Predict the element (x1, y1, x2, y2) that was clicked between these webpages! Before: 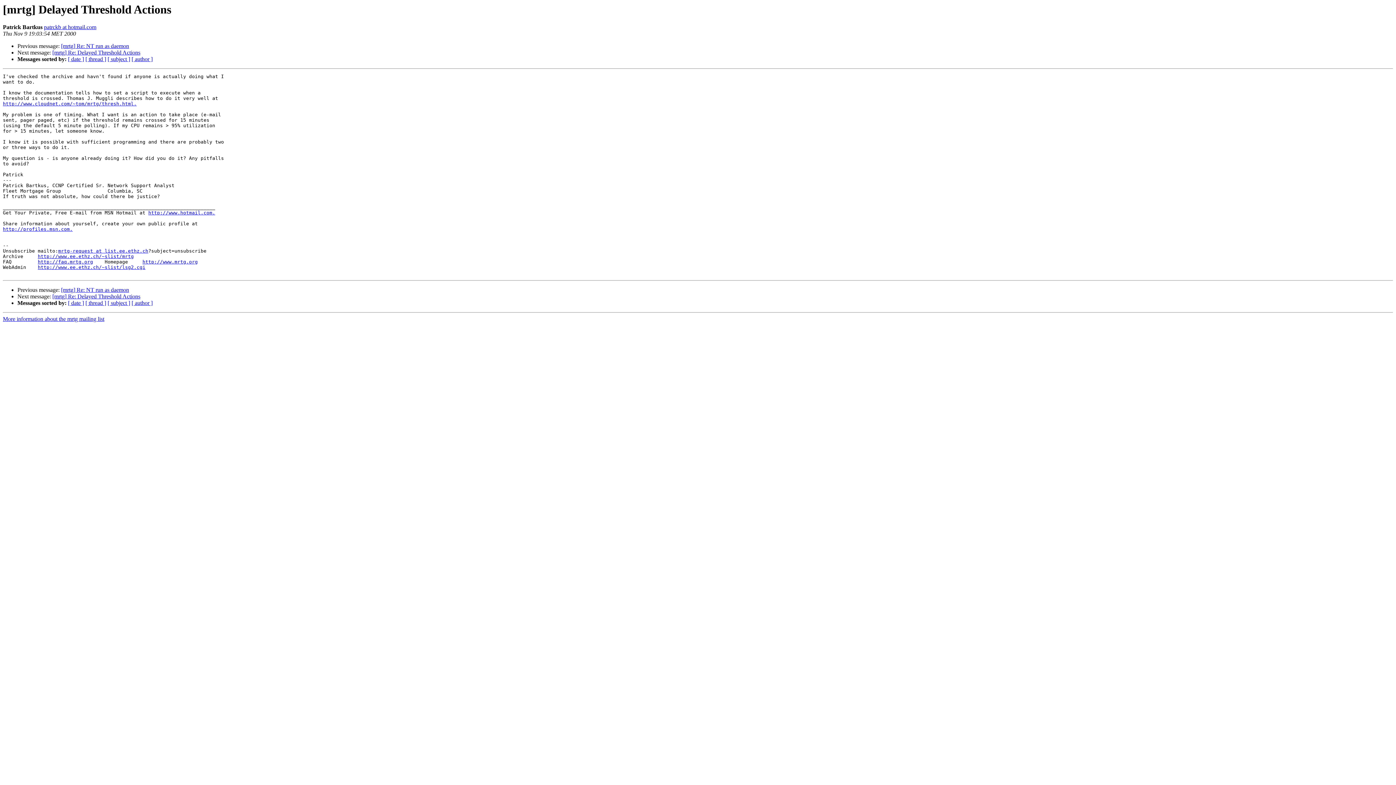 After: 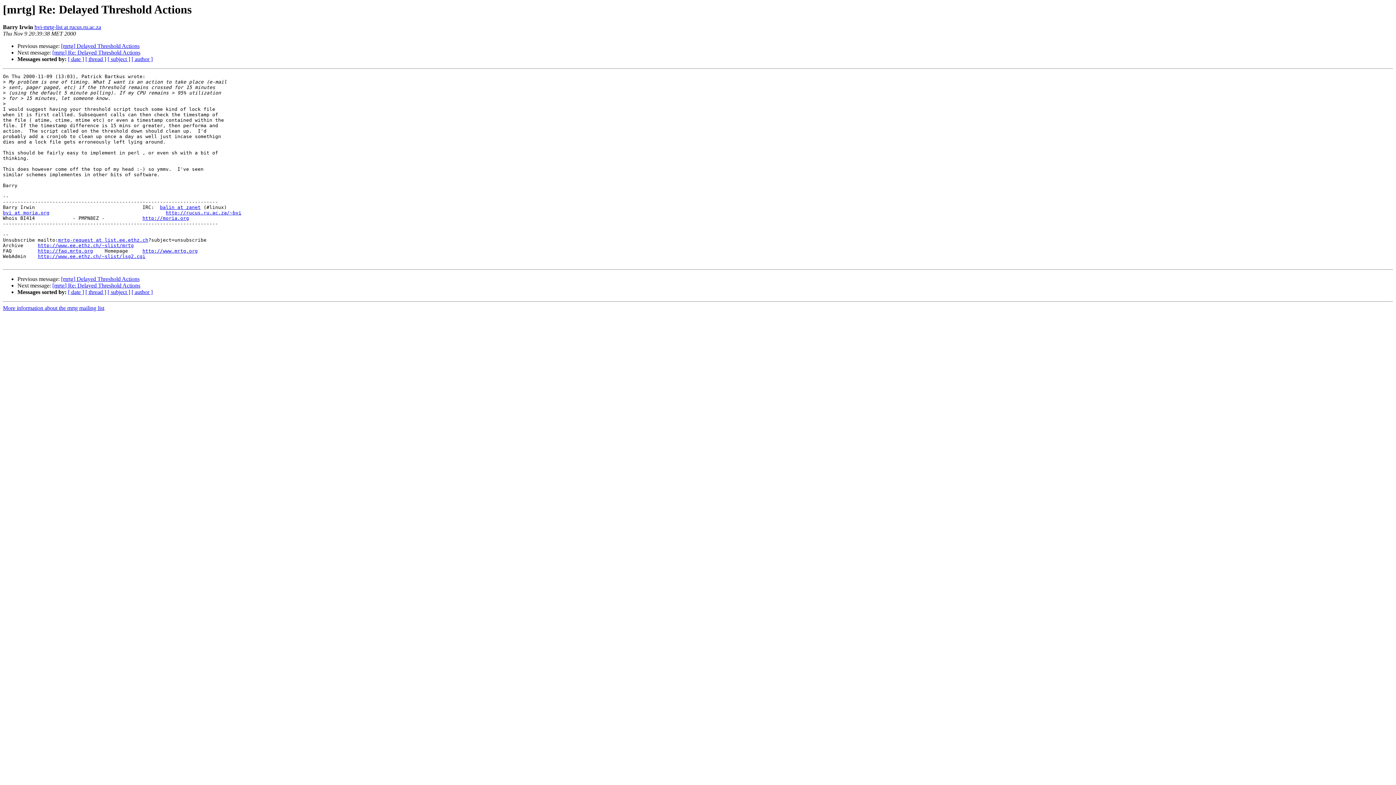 Action: label: [mrtg] Re: Delayed Threshold Actions bbox: (52, 293, 140, 299)